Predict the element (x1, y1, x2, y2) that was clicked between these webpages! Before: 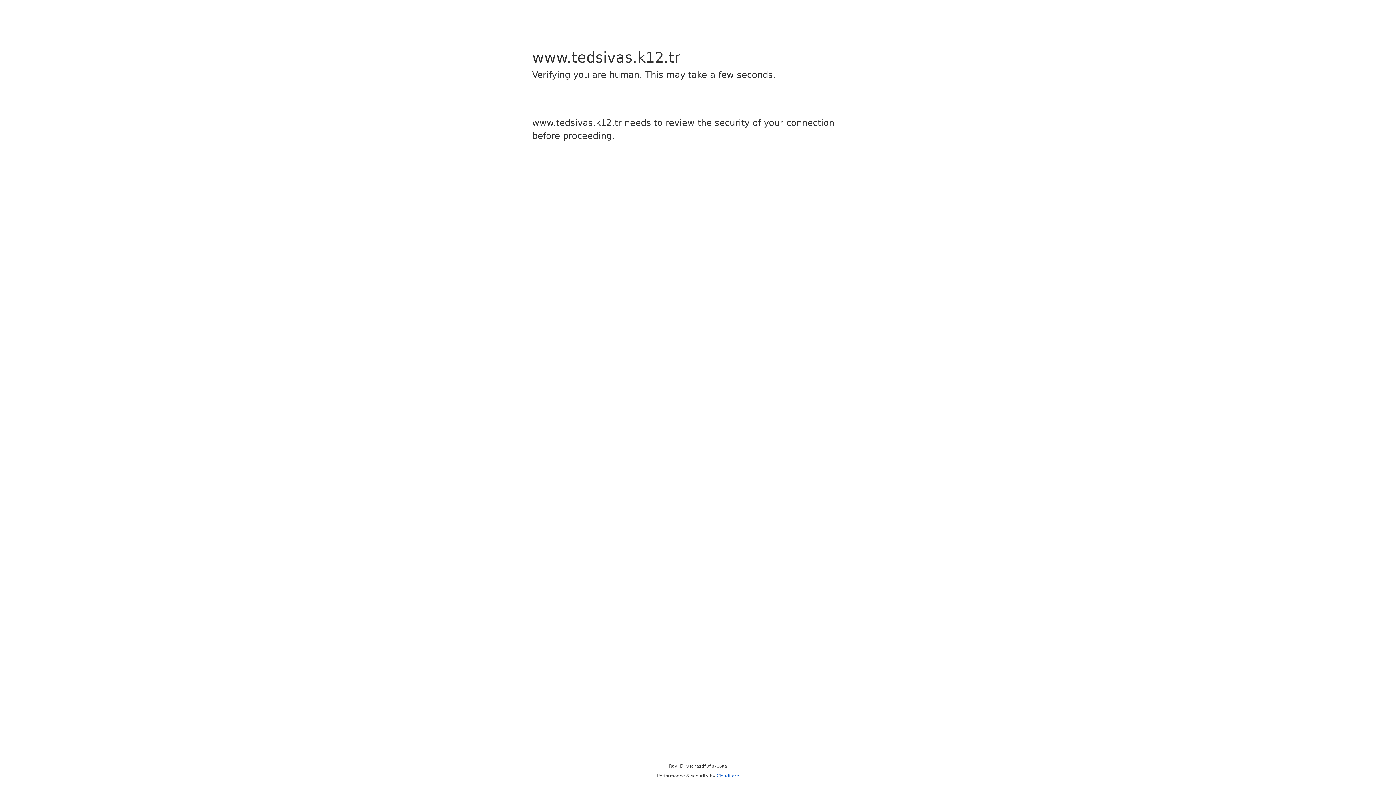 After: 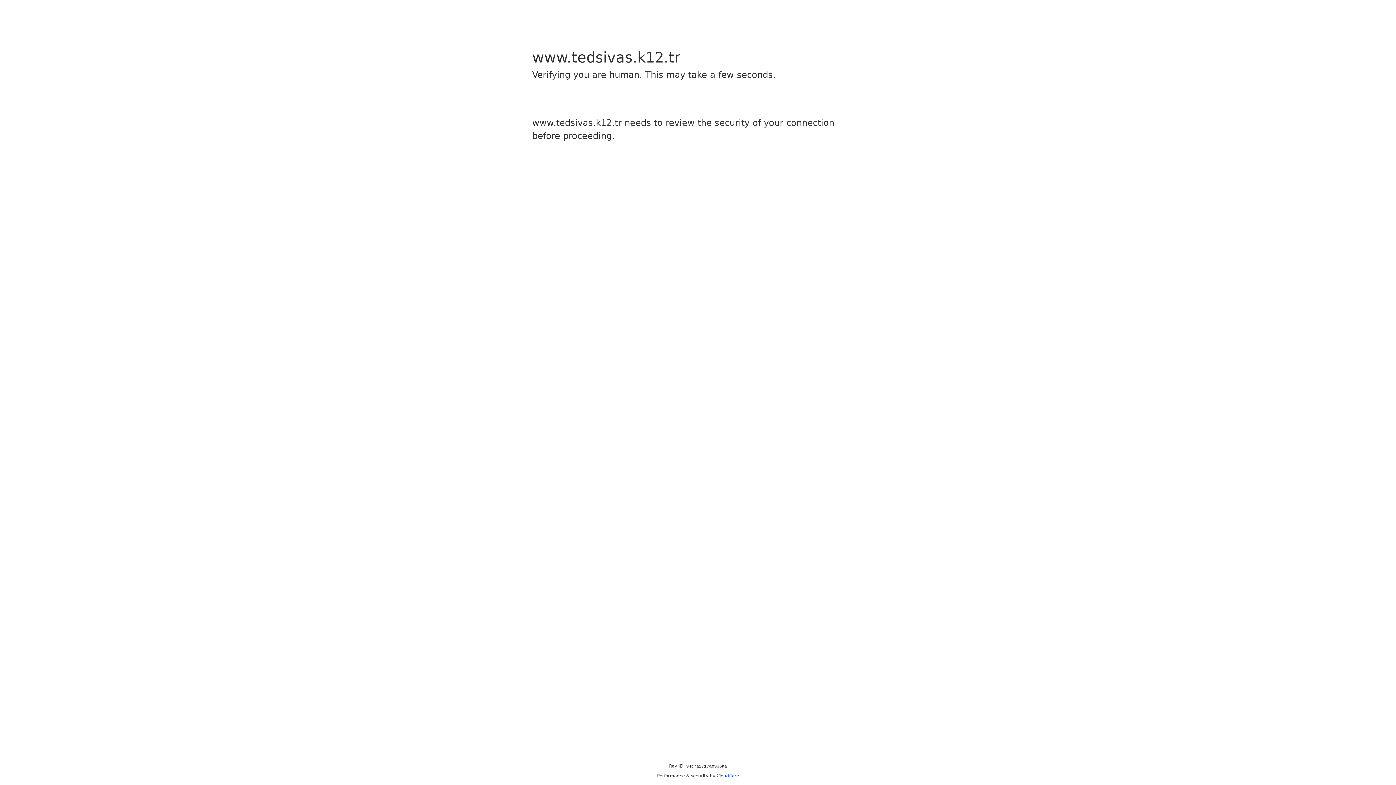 Action: bbox: (716, 773, 739, 778) label: Cloudflare